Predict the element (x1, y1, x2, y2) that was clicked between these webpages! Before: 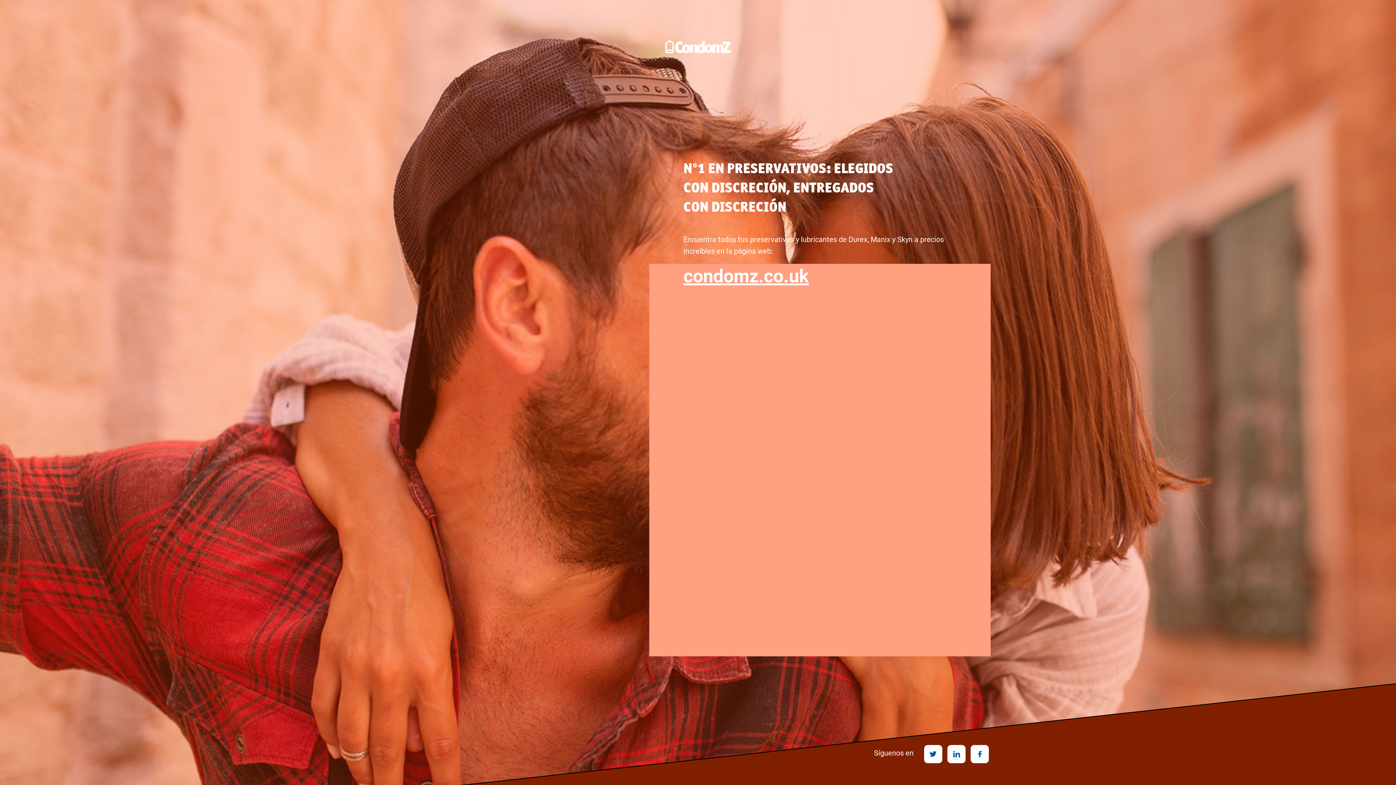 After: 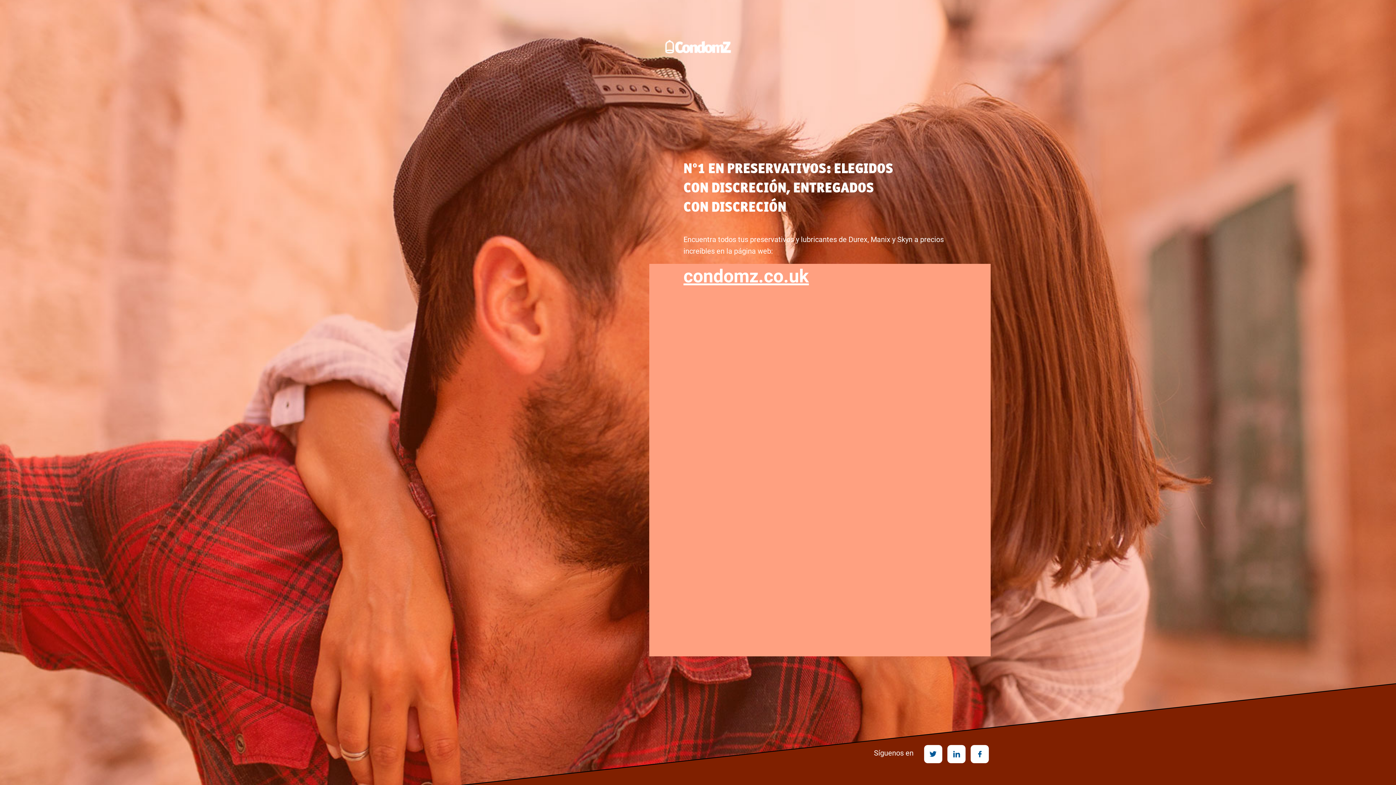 Action: bbox: (970, 750, 989, 757)